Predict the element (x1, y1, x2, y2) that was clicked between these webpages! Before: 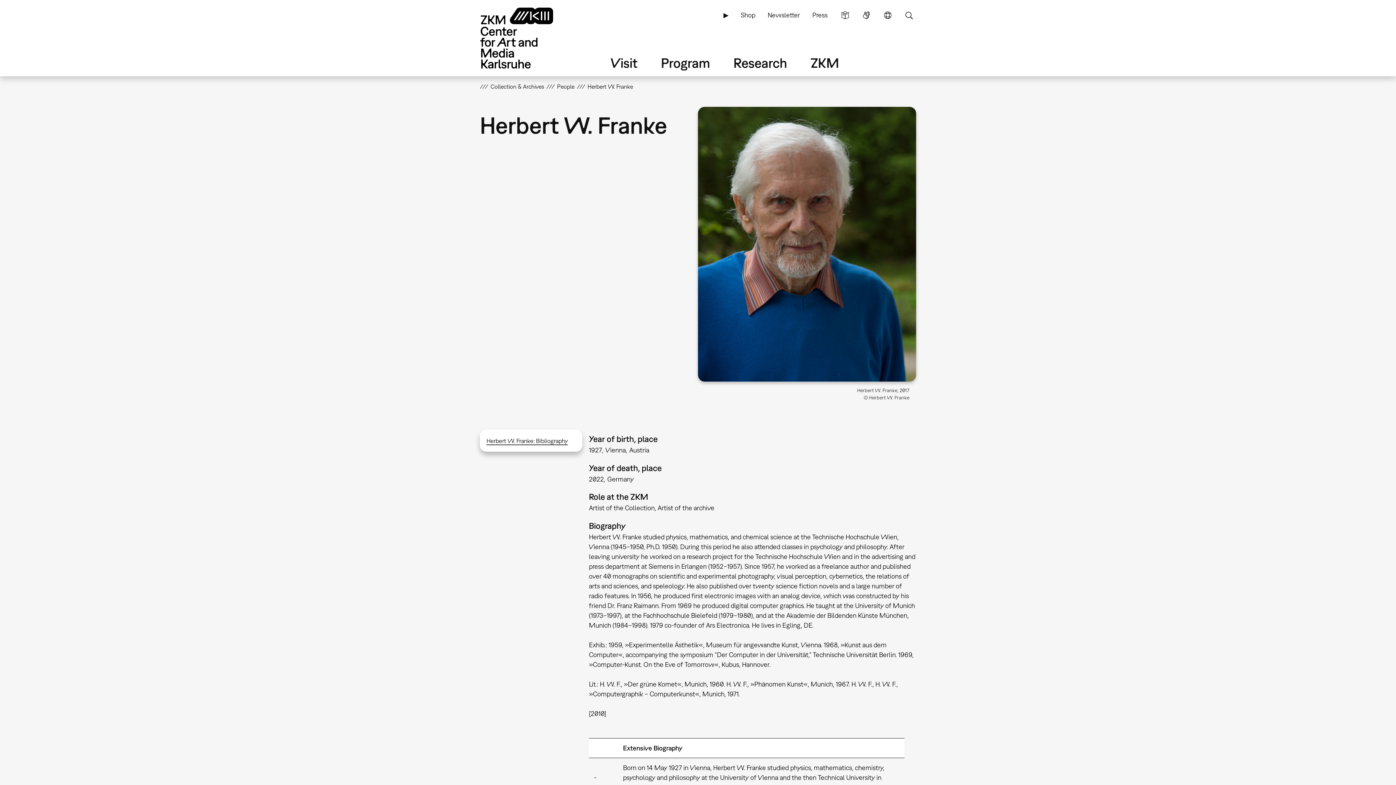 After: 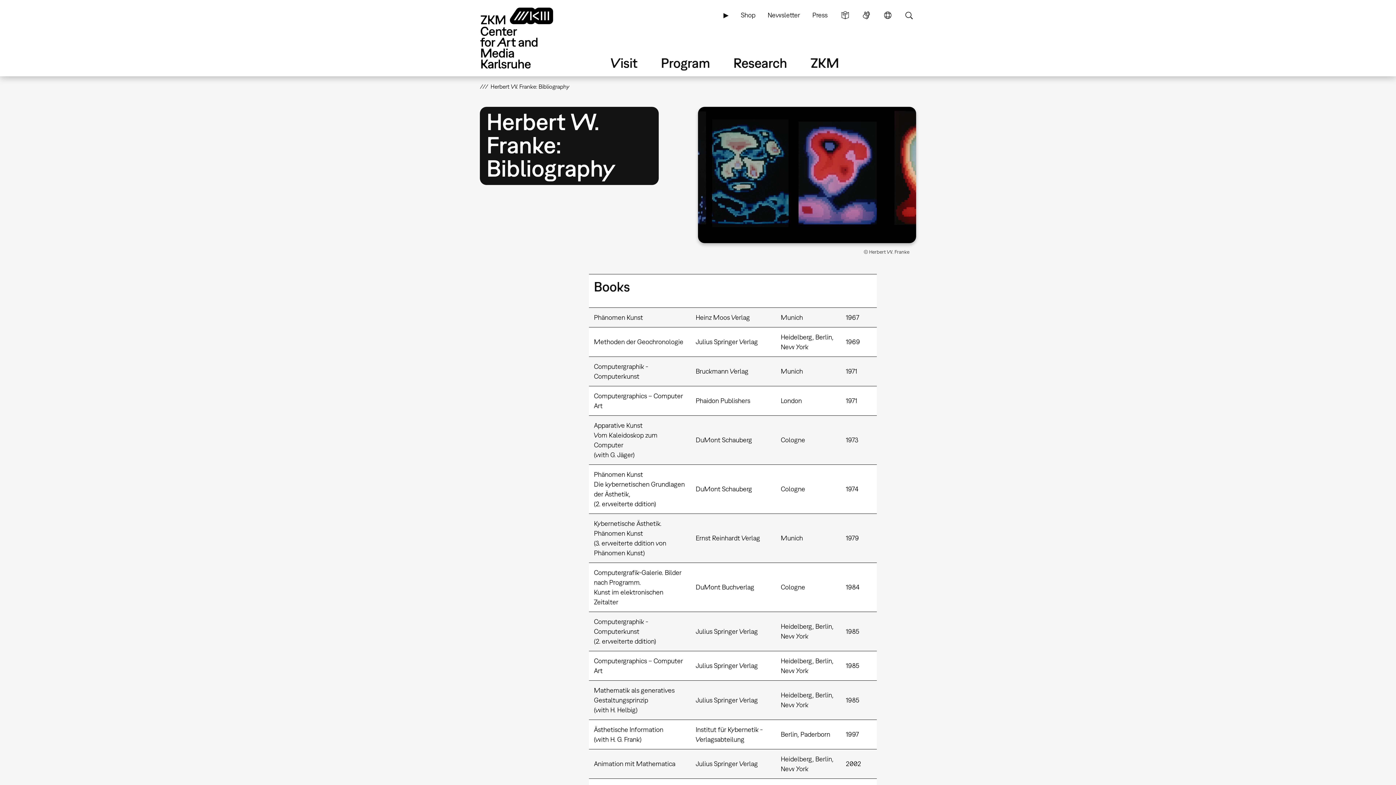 Action: label: Herbert W. Franke: Bibliography bbox: (486, 437, 568, 445)